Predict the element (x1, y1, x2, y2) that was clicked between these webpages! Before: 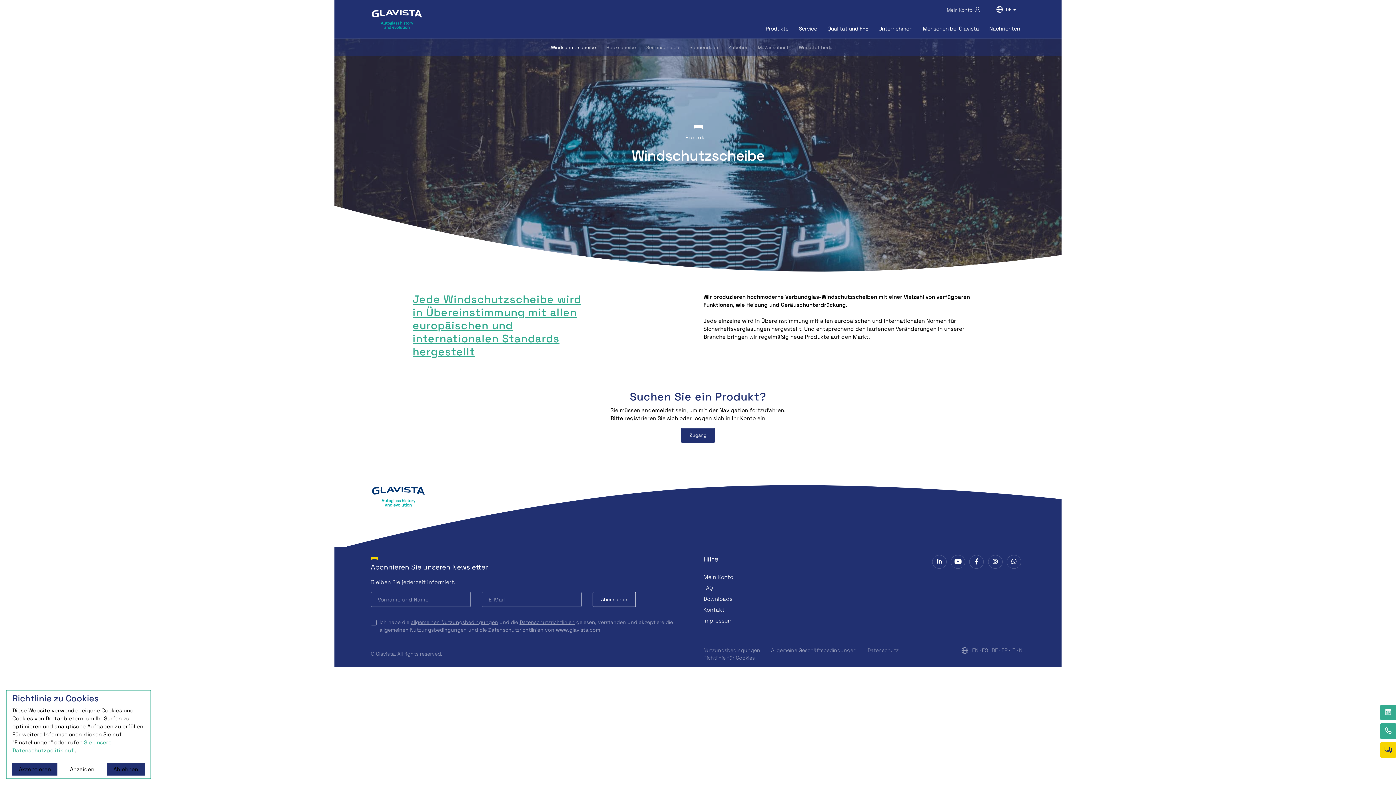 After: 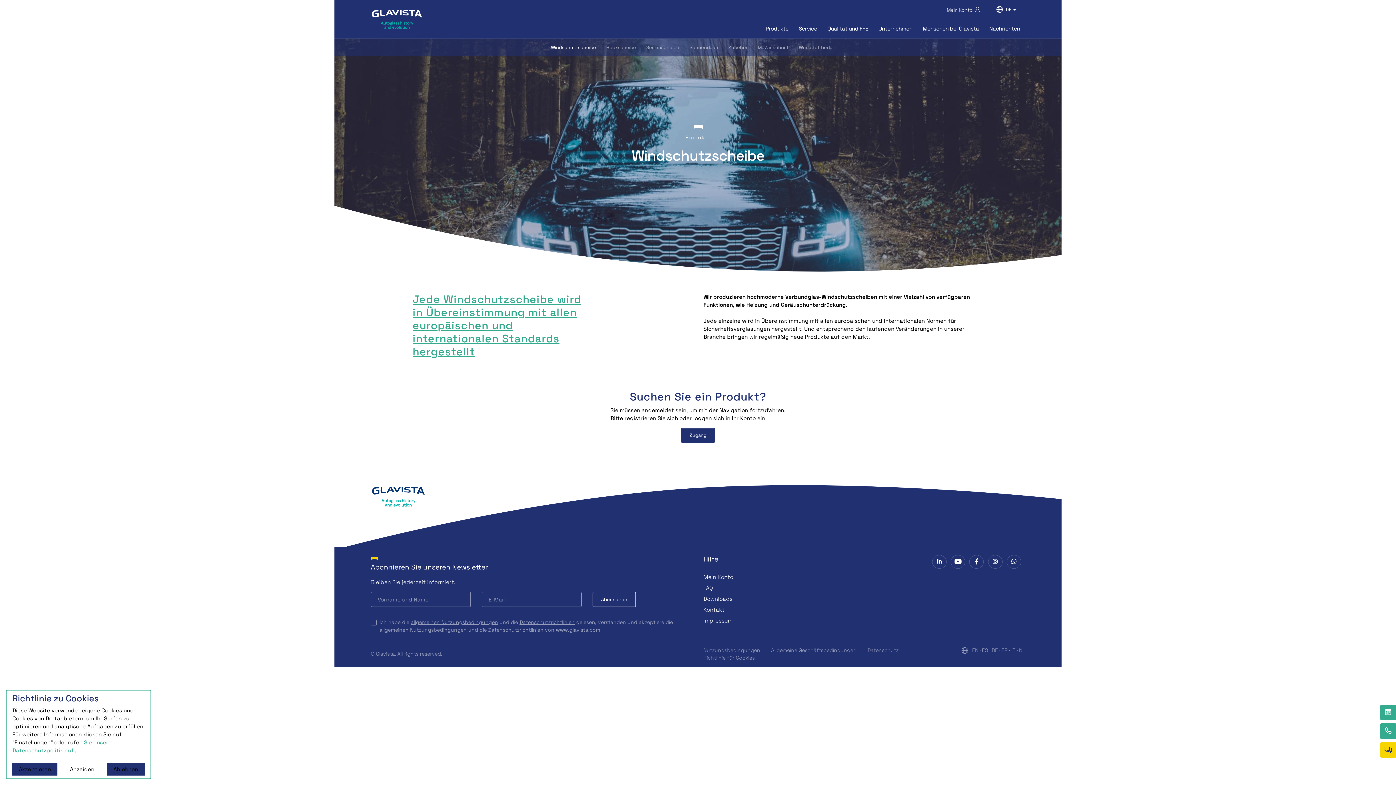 Action: bbox: (969, 555, 984, 569)